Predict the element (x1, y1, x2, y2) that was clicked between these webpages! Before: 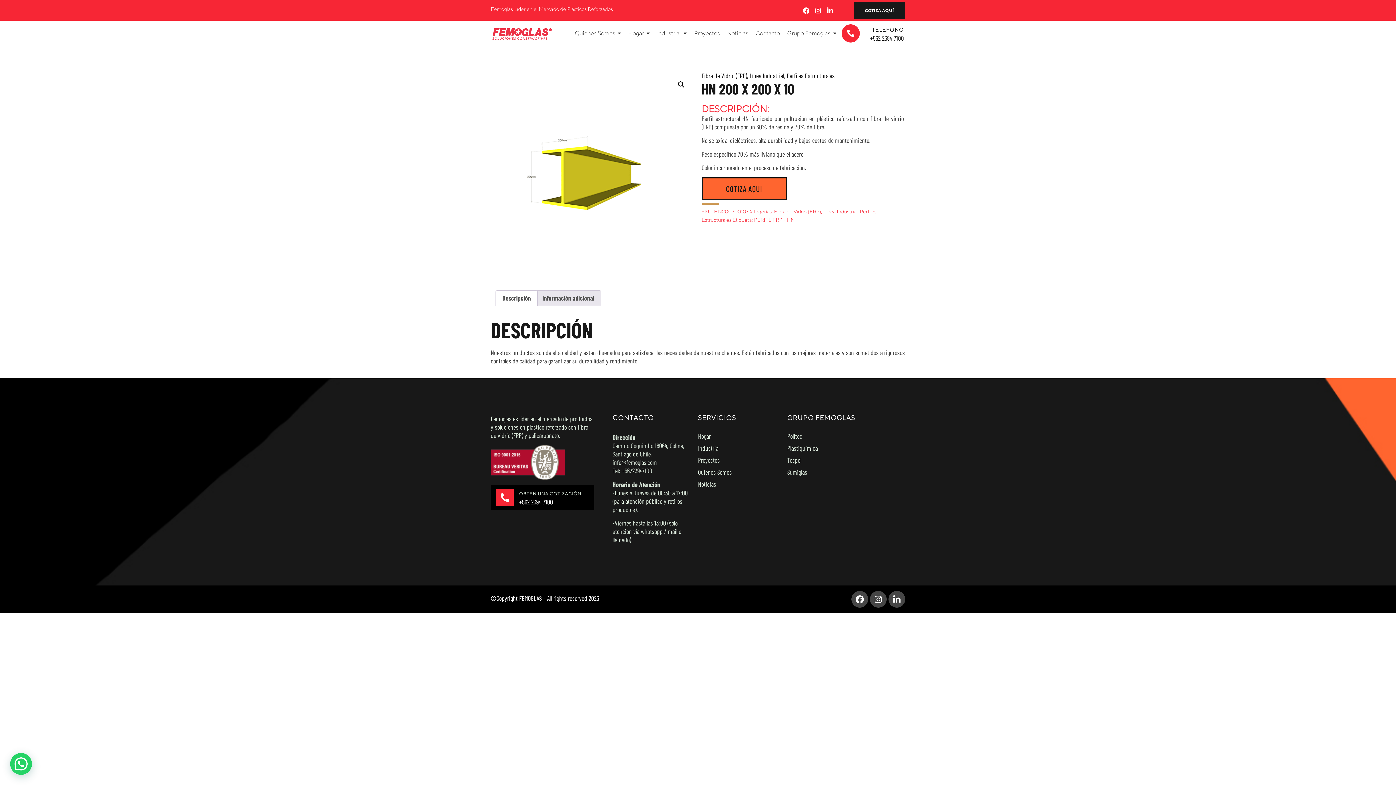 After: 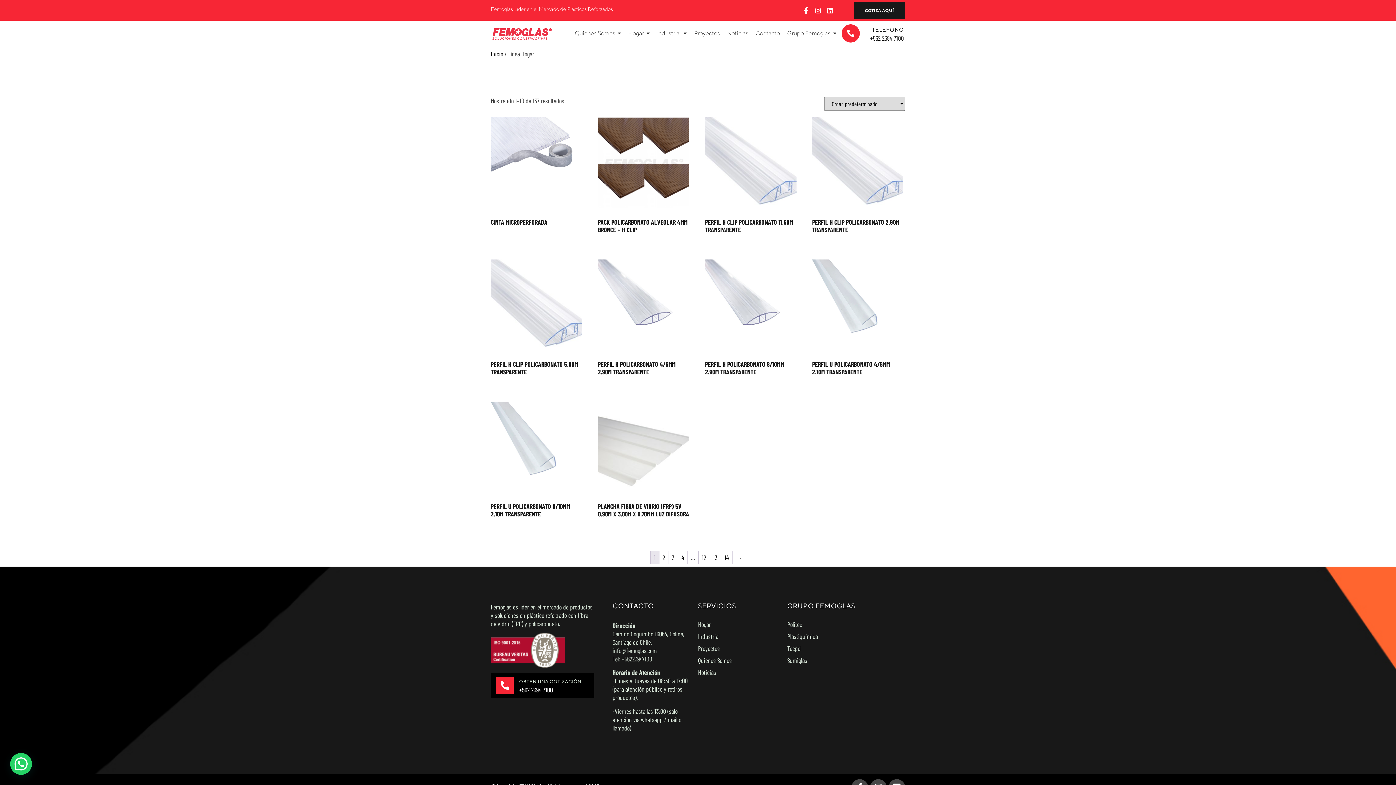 Action: label: Hogar bbox: (628, 25, 649, 41)